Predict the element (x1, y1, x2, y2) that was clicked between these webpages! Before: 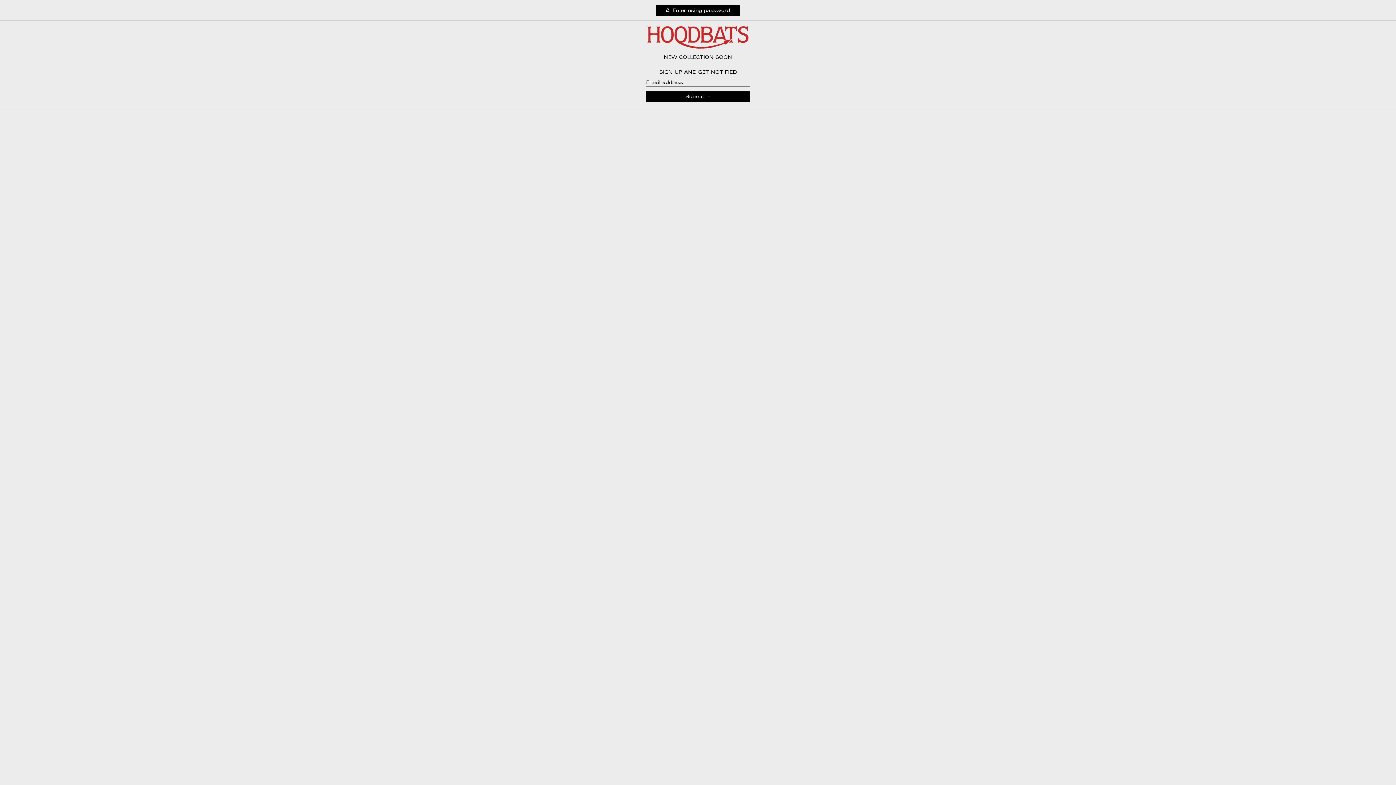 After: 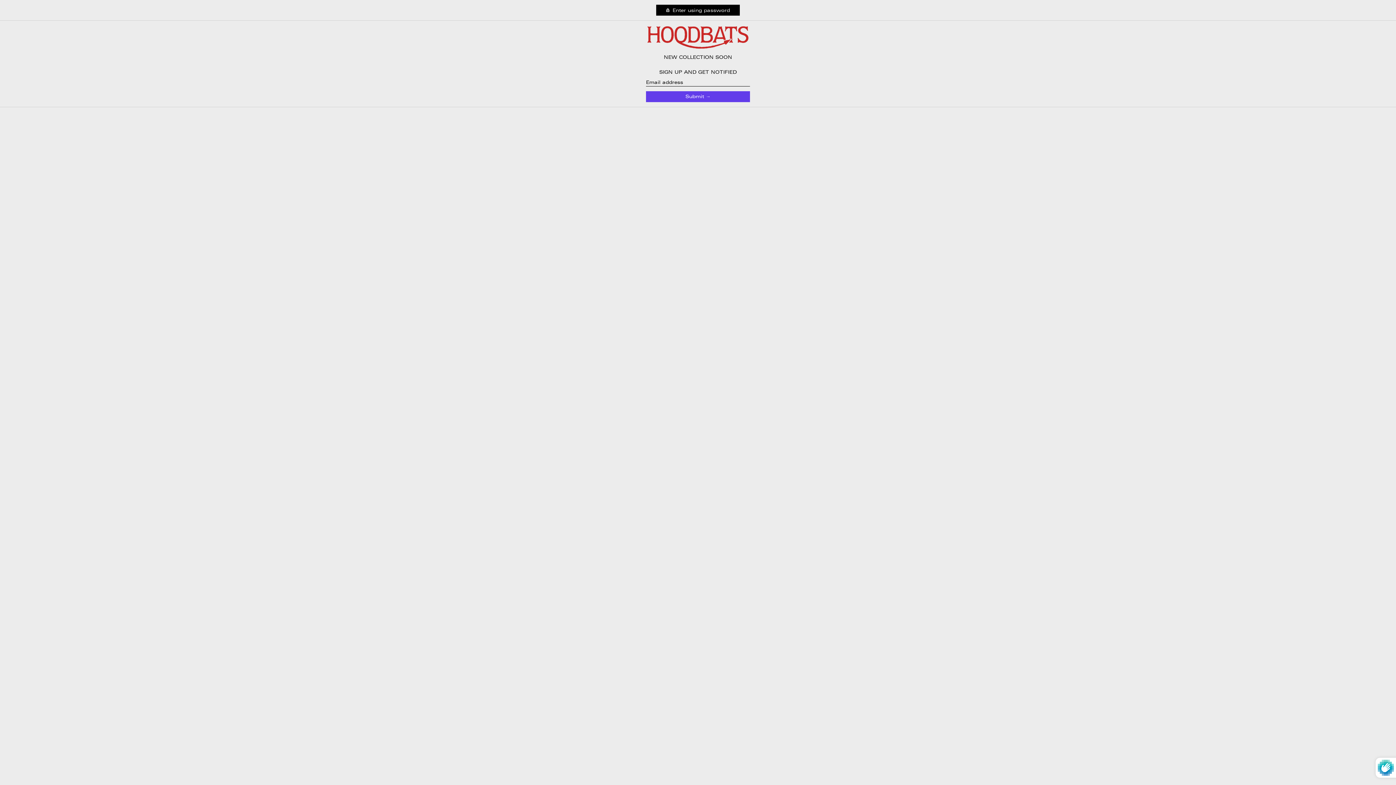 Action: bbox: (646, 91, 750, 102) label: Submit